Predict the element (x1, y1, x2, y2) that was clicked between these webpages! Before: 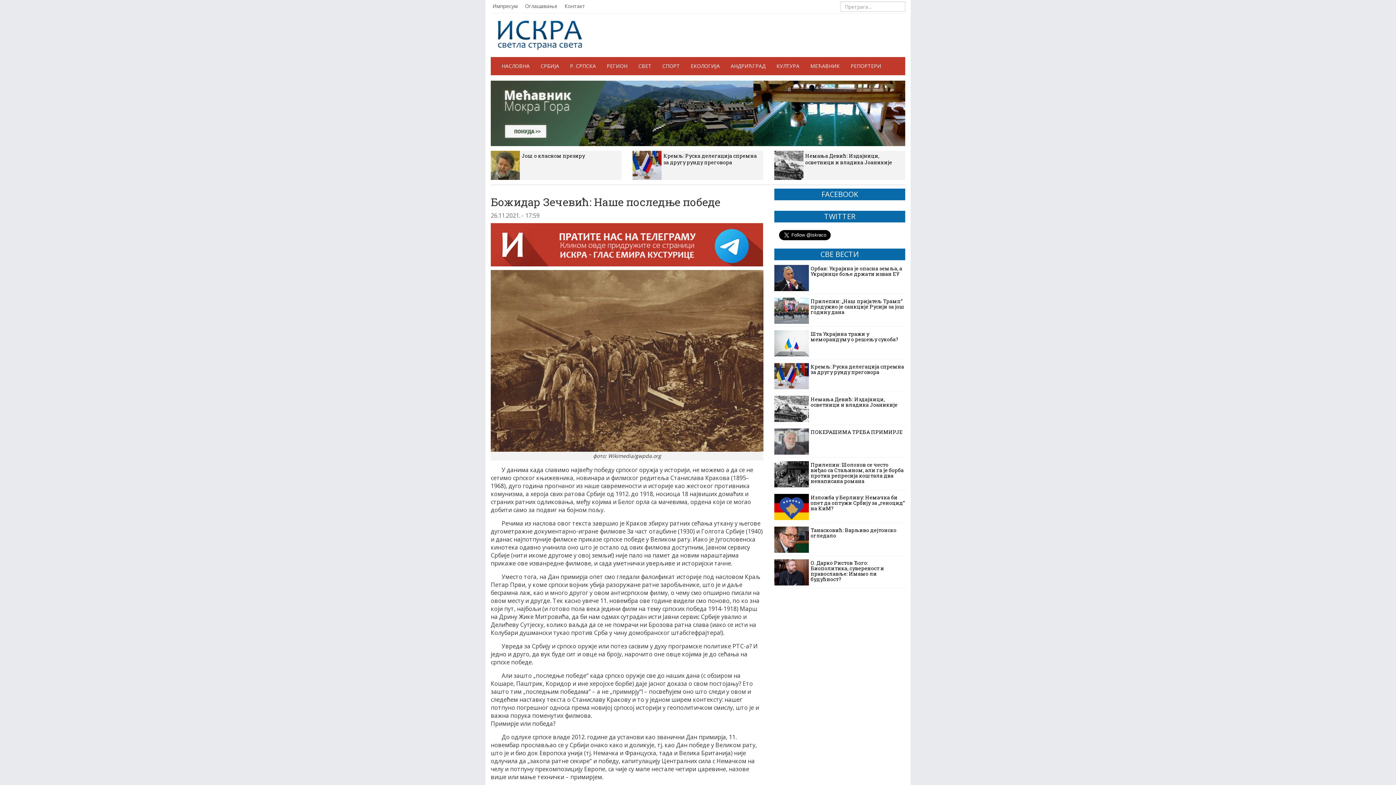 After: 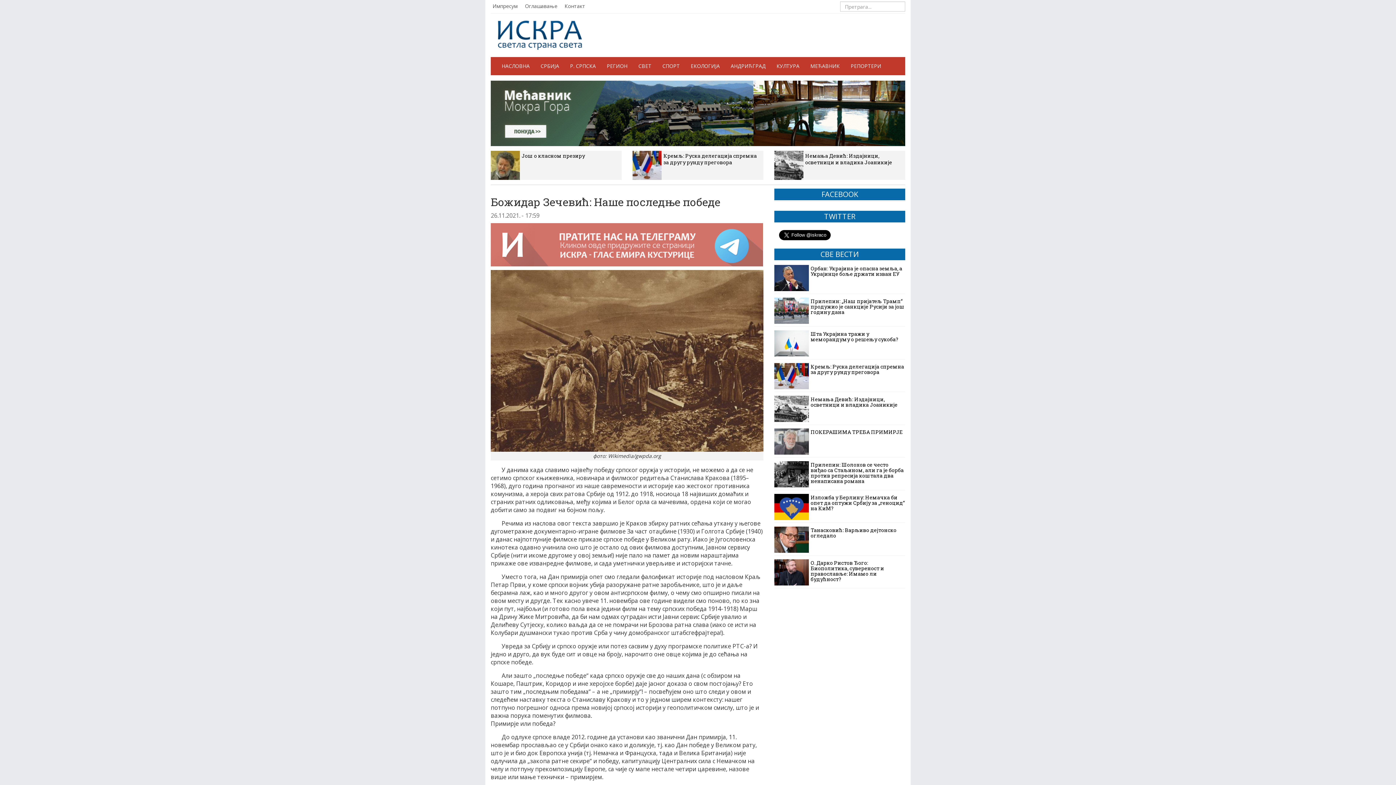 Action: bbox: (490, 223, 763, 266)